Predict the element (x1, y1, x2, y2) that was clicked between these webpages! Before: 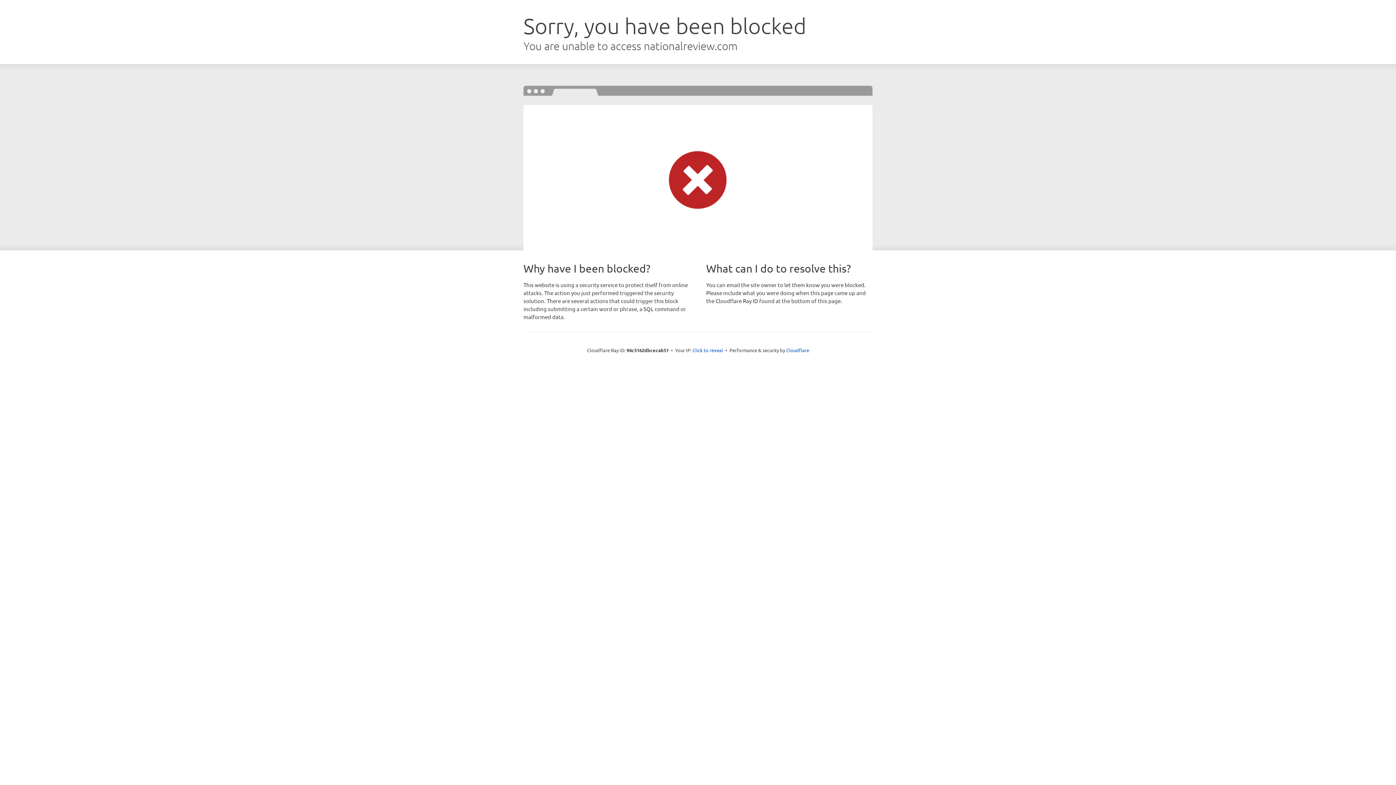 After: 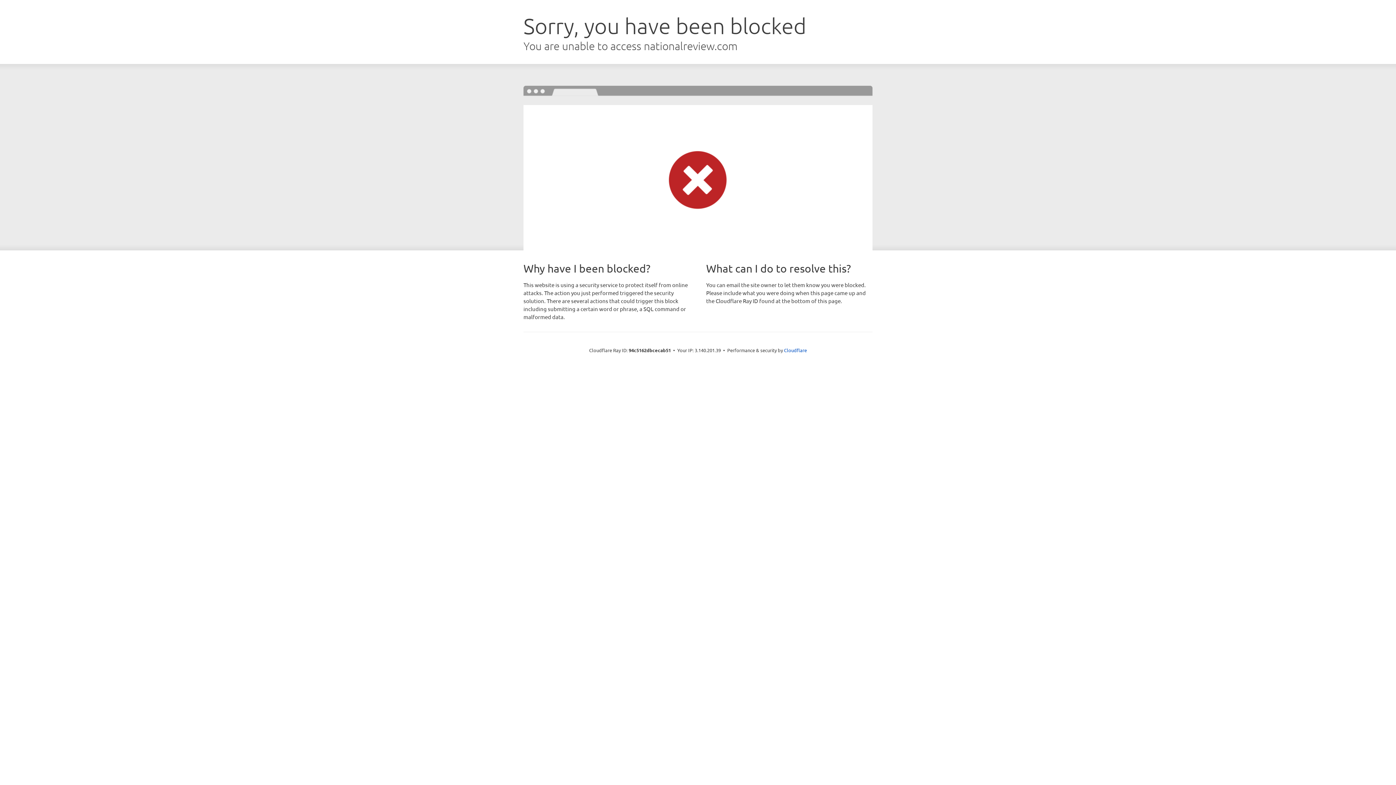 Action: label: Click to reveal bbox: (692, 346, 723, 353)